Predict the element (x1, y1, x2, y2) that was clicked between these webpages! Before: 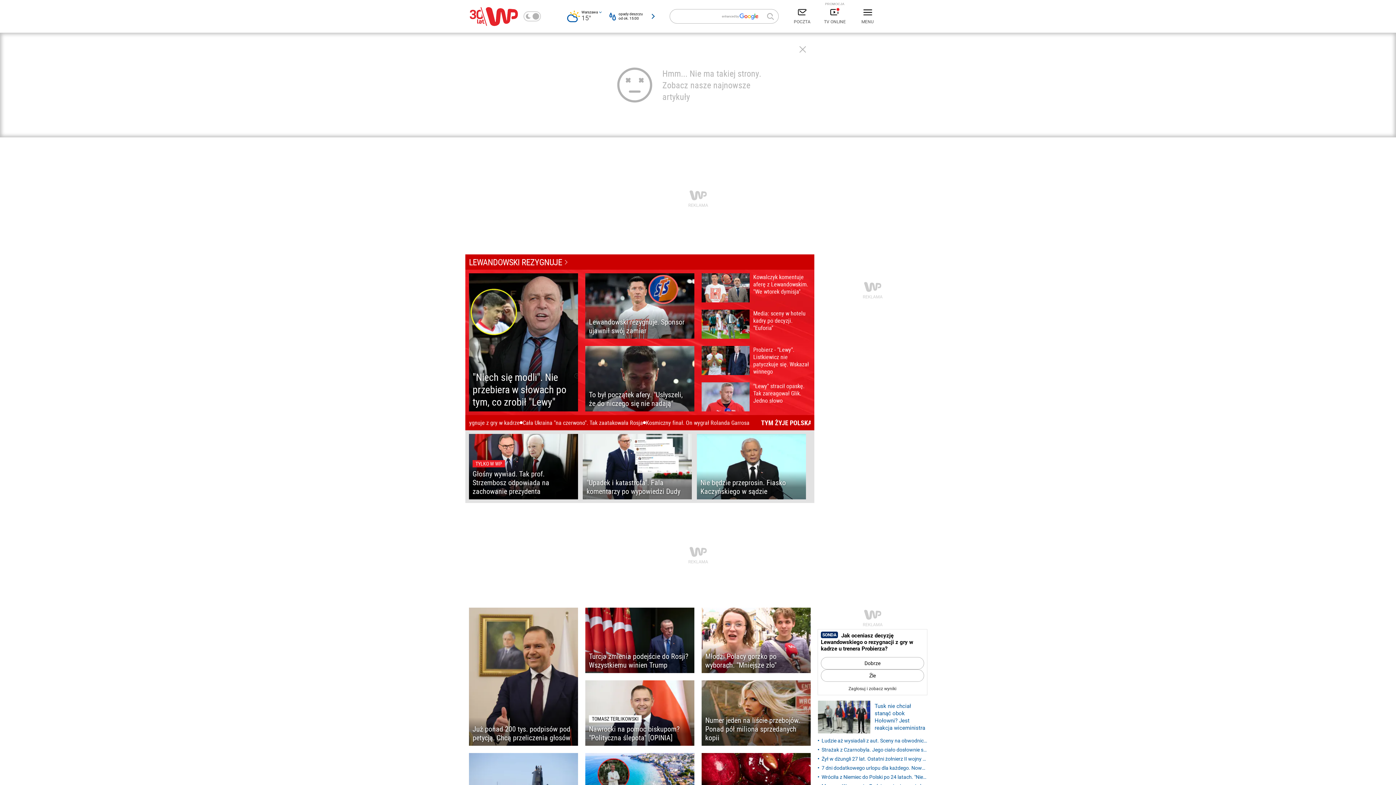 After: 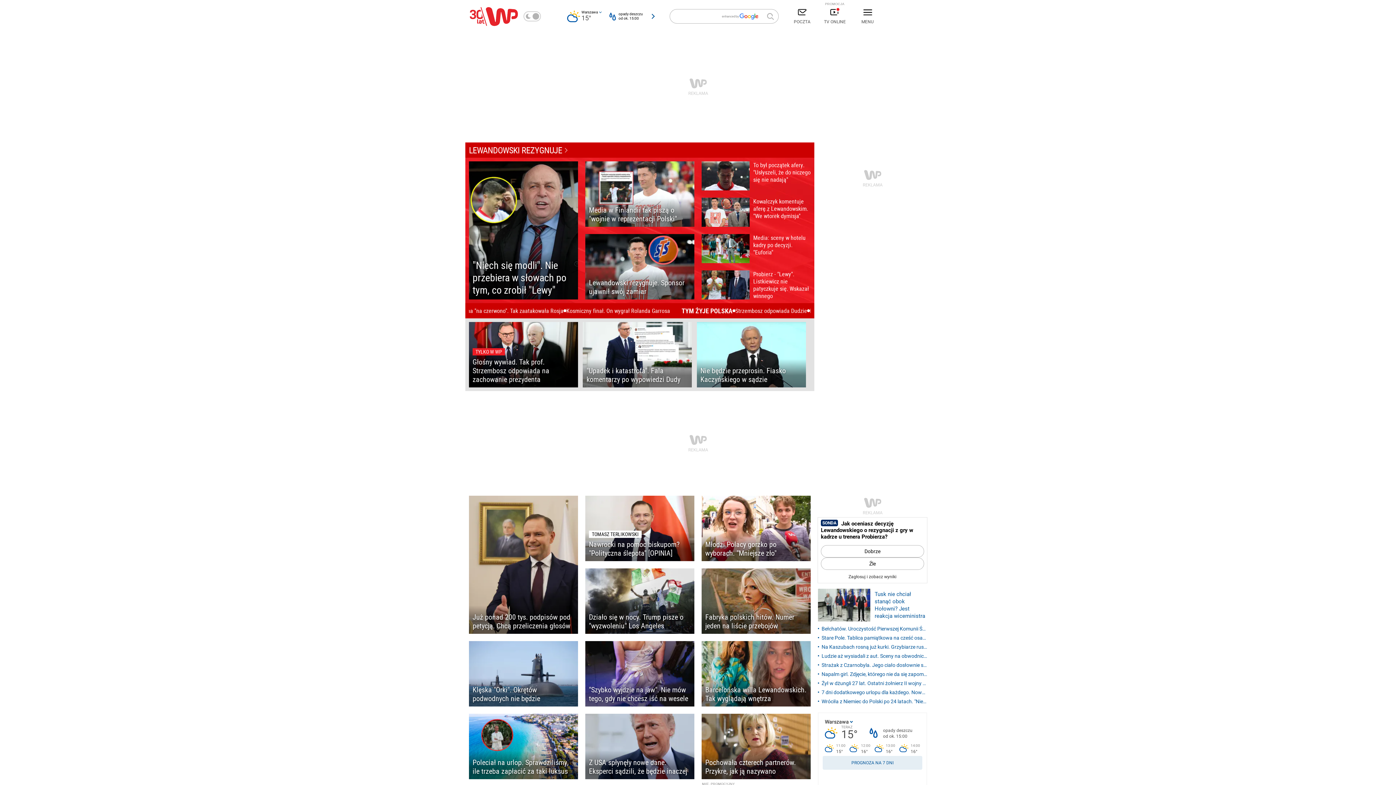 Action: bbox: (469, 6, 518, 26)